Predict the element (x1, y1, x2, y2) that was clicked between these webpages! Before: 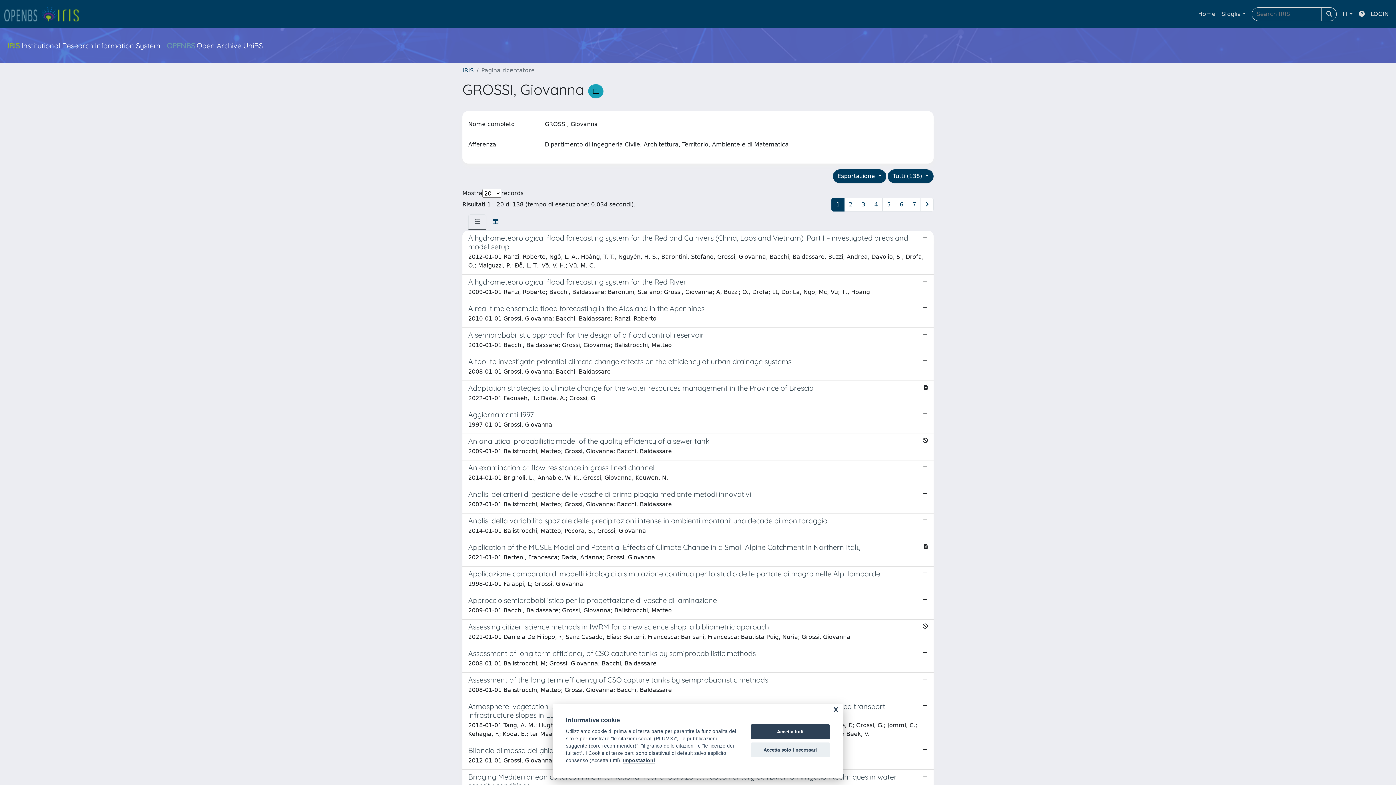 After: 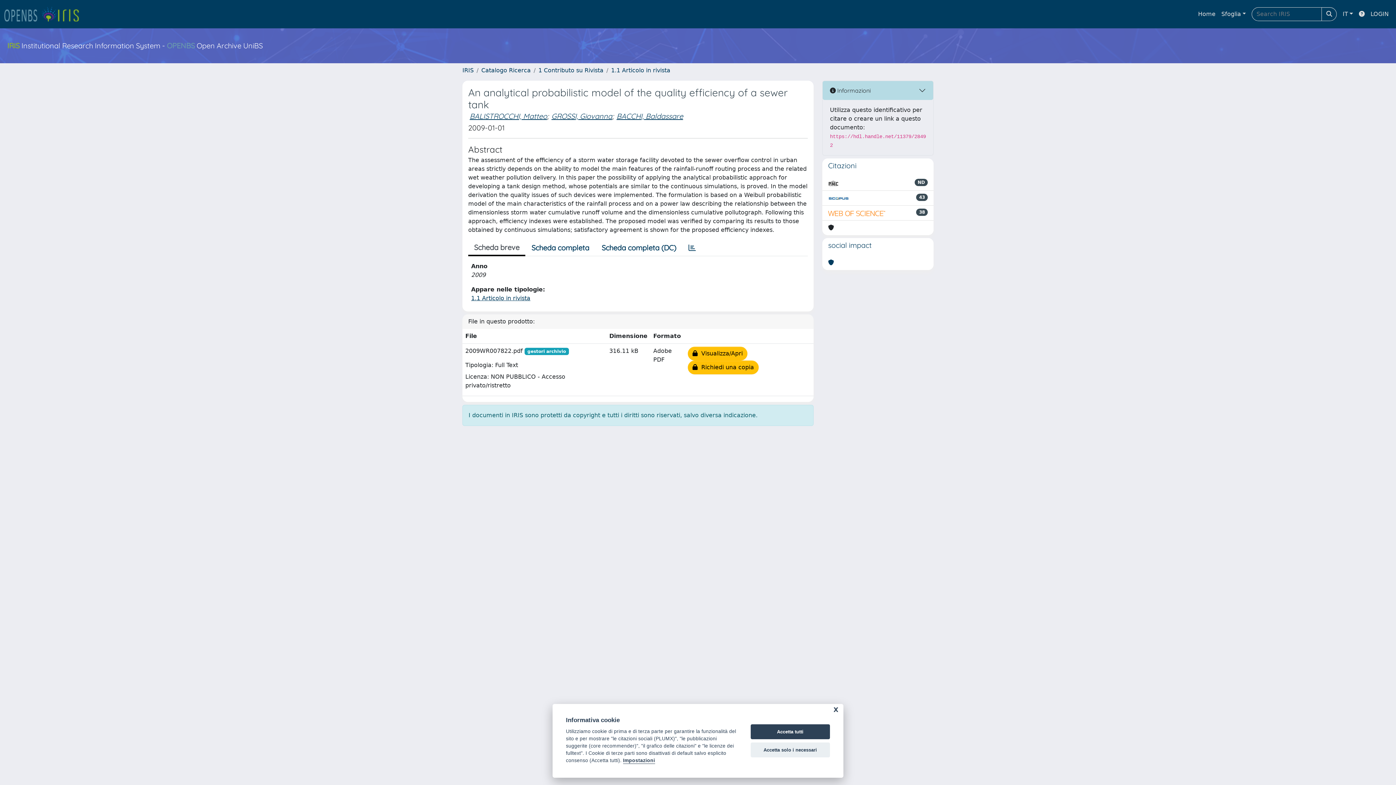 Action: bbox: (462, 434, 933, 460) label: An analytical probabilistic model of the quality efficiency of a sewer tank

2009-01-01 Balistrocchi, Matteo; Grossi, Giovanna; Bacchi, Baldassare